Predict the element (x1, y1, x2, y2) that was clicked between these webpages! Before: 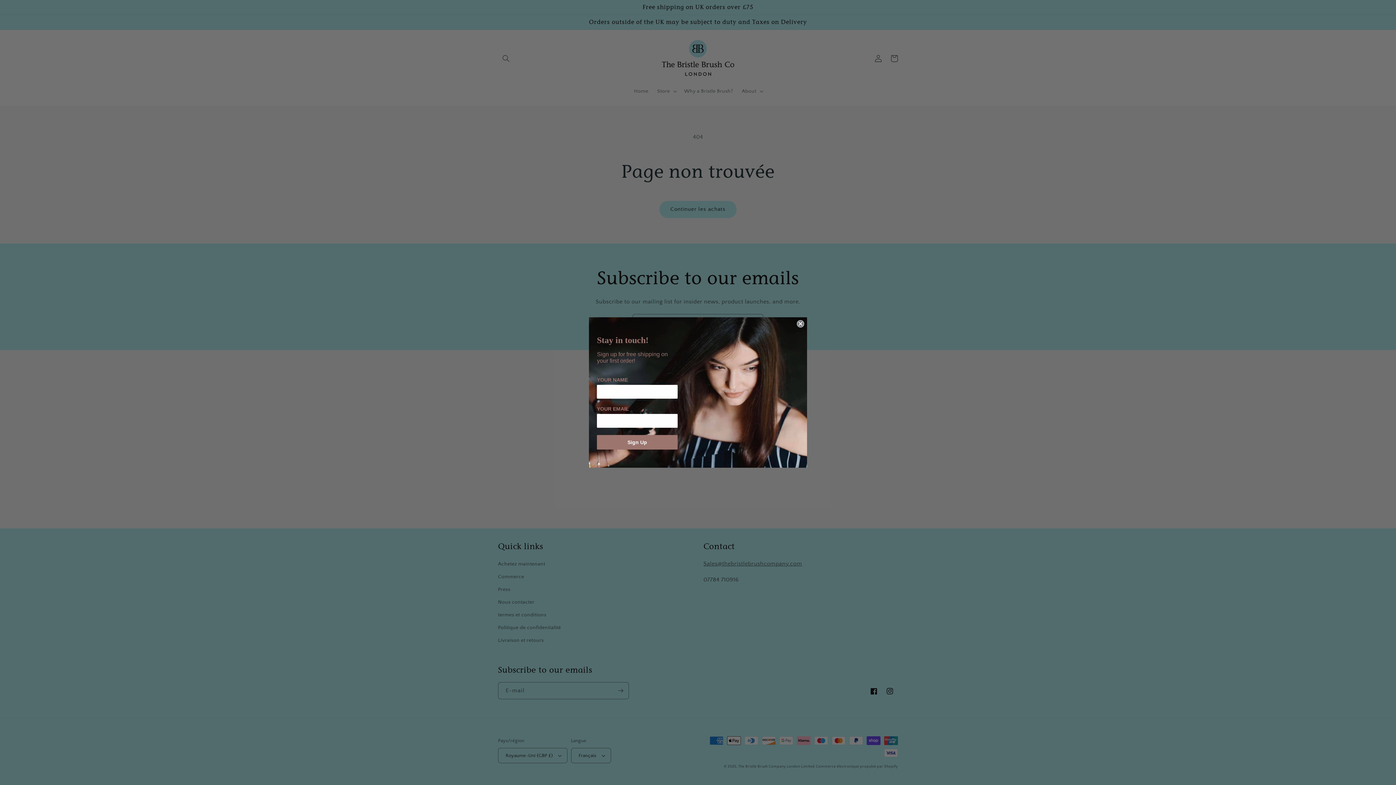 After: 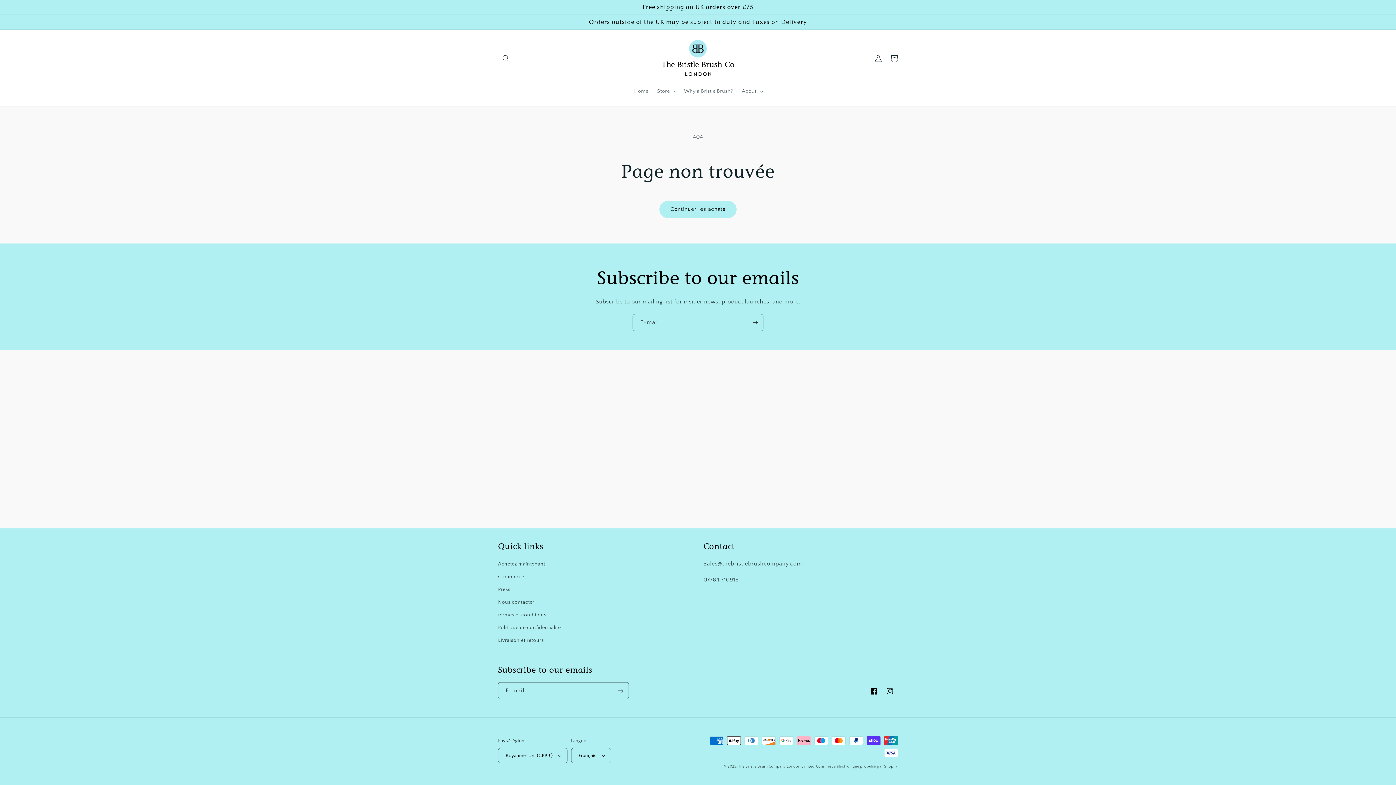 Action: label: Close dialog bbox: (797, 320, 804, 327)